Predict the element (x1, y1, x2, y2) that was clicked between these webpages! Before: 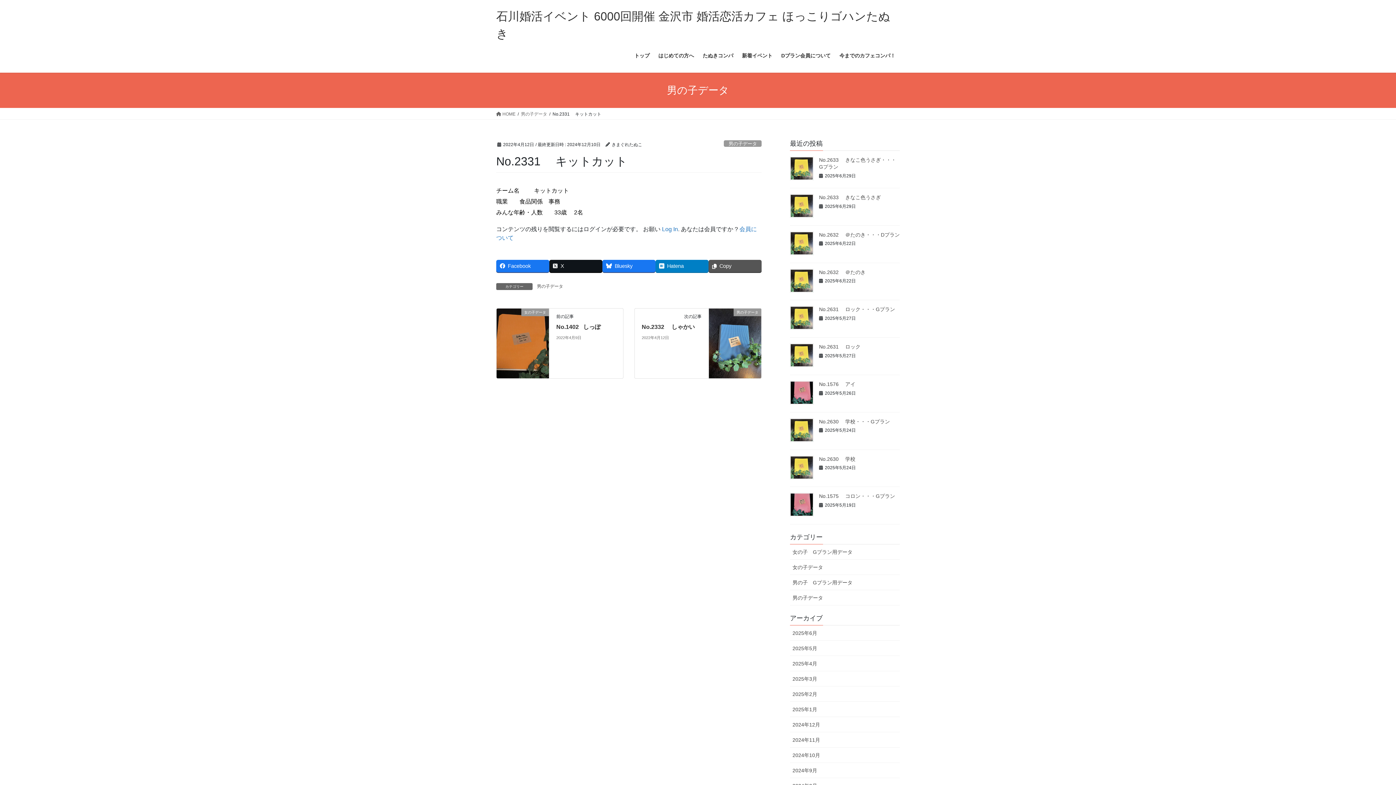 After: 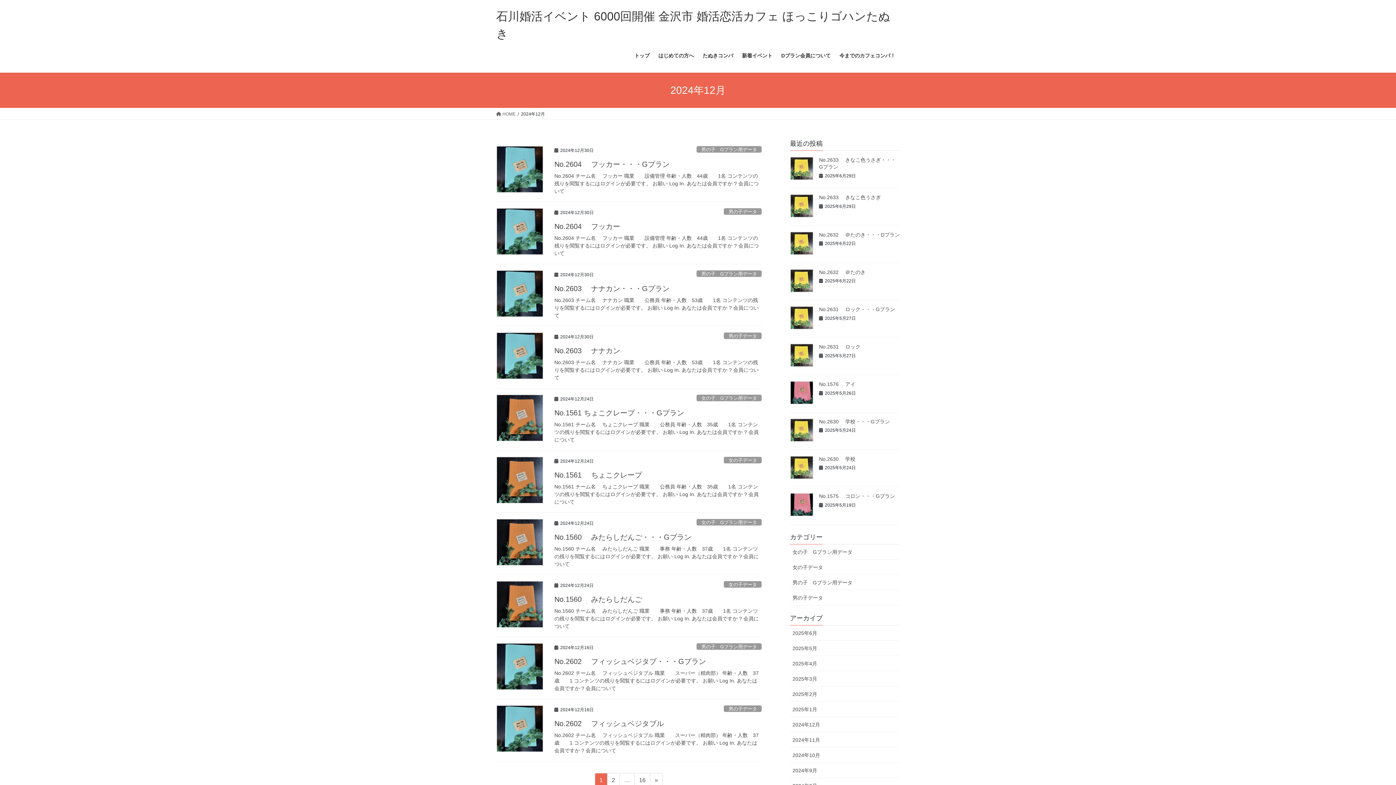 Action: label: 2024年12月 bbox: (790, 717, 900, 732)